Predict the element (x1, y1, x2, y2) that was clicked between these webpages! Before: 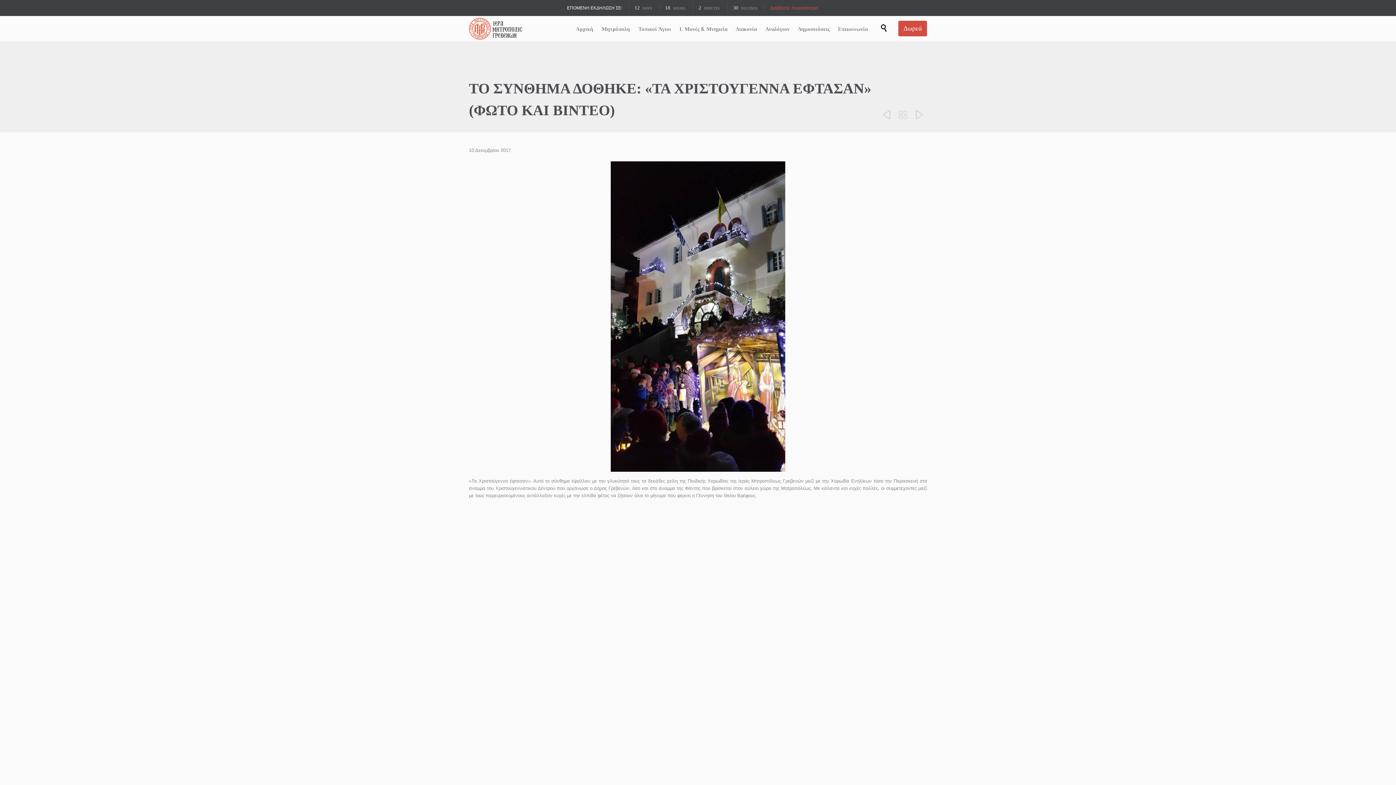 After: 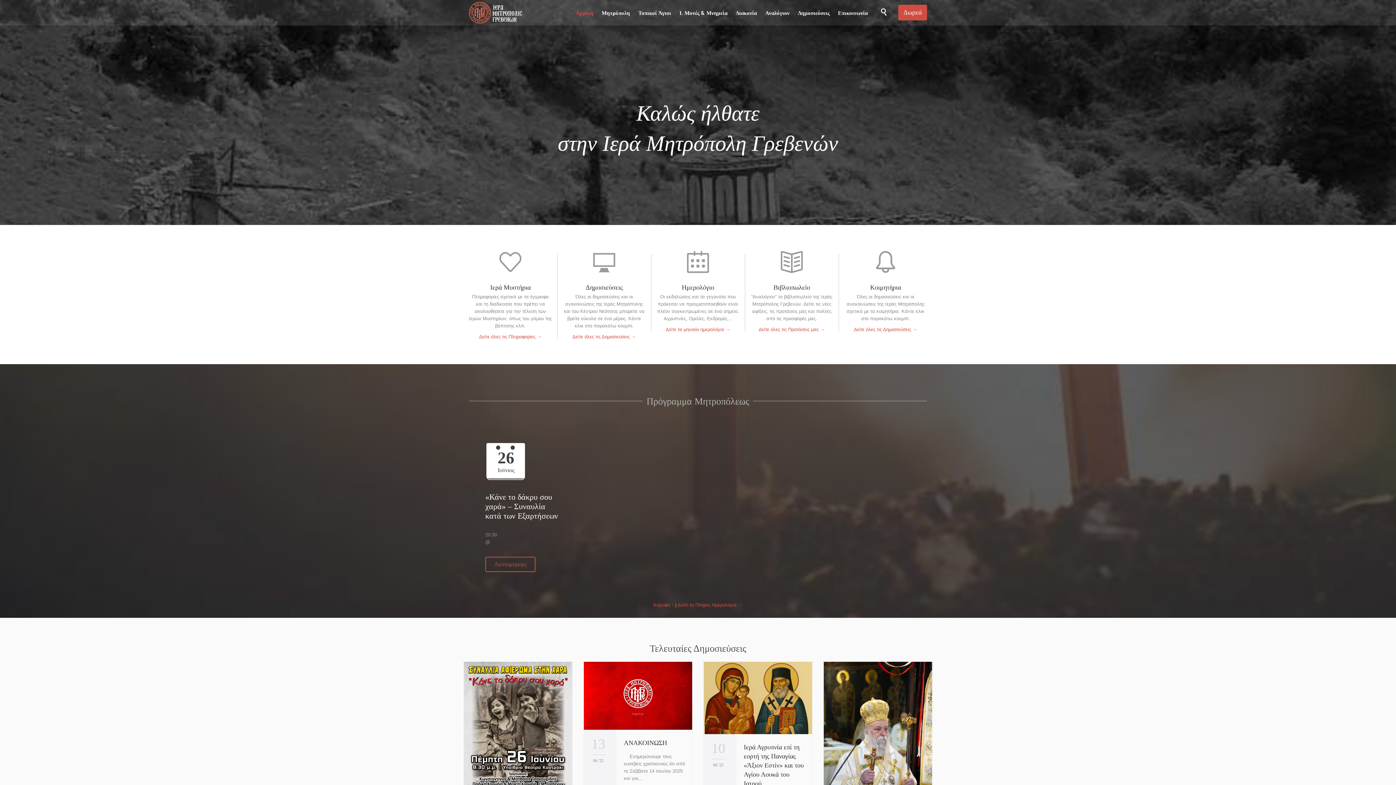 Action: bbox: (469, 16, 523, 41)